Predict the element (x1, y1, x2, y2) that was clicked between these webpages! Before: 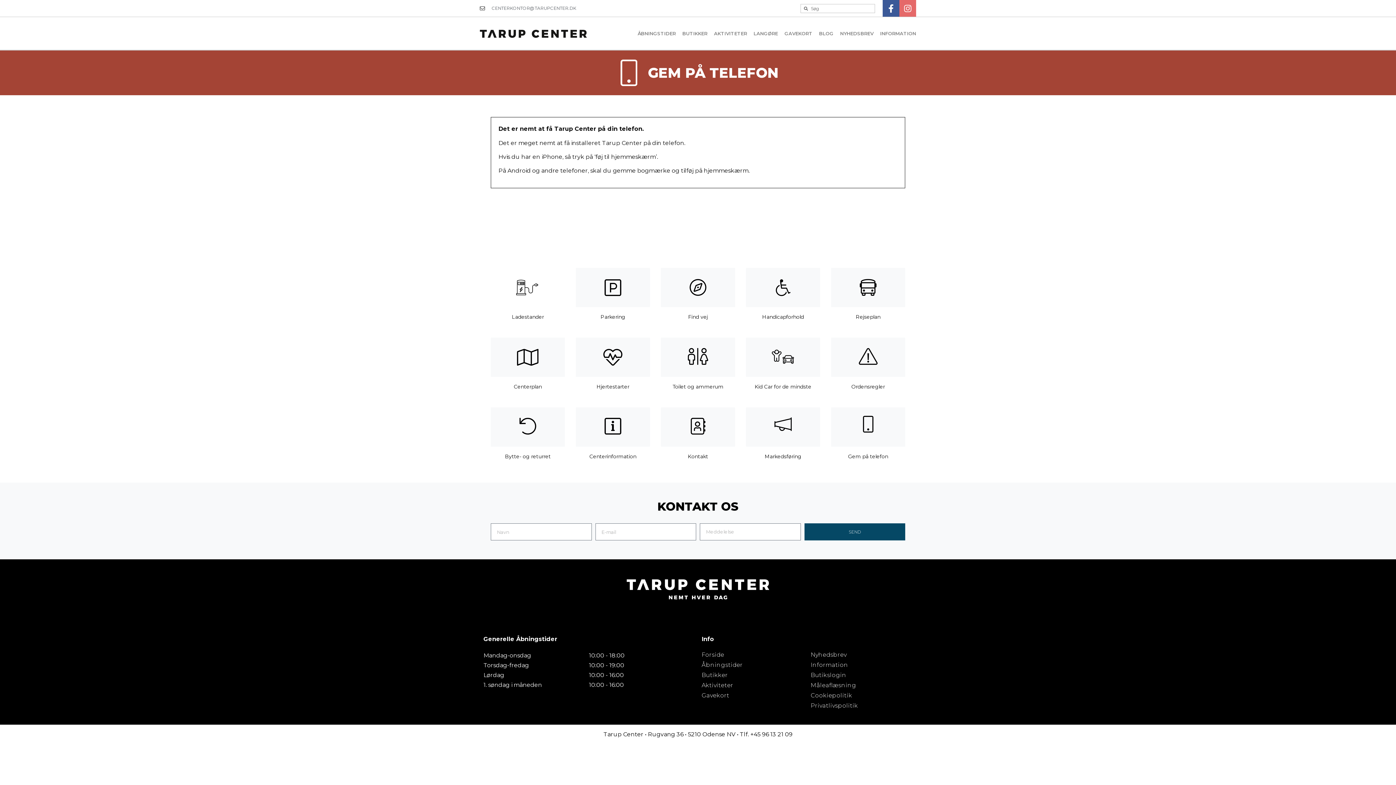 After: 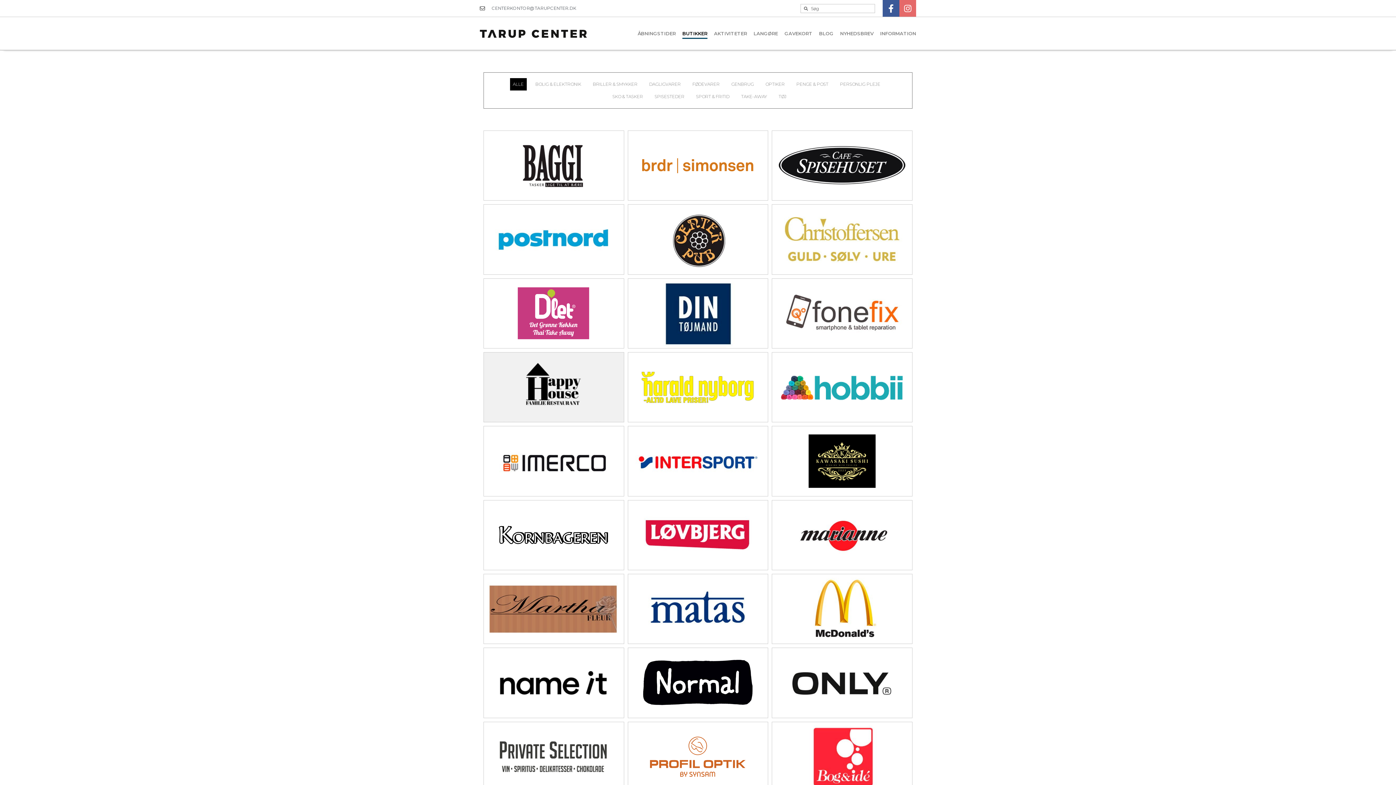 Action: label: Butikker bbox: (701, 671, 803, 680)